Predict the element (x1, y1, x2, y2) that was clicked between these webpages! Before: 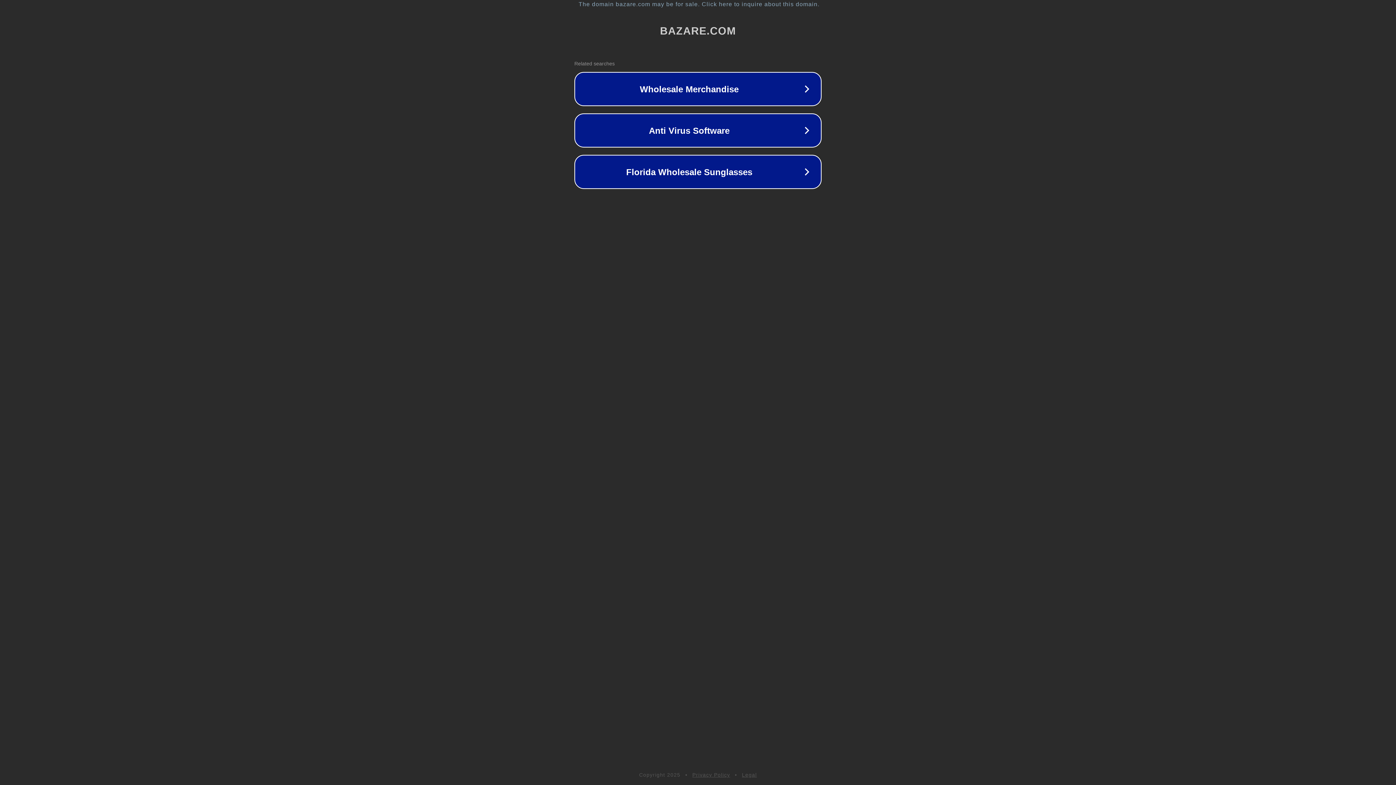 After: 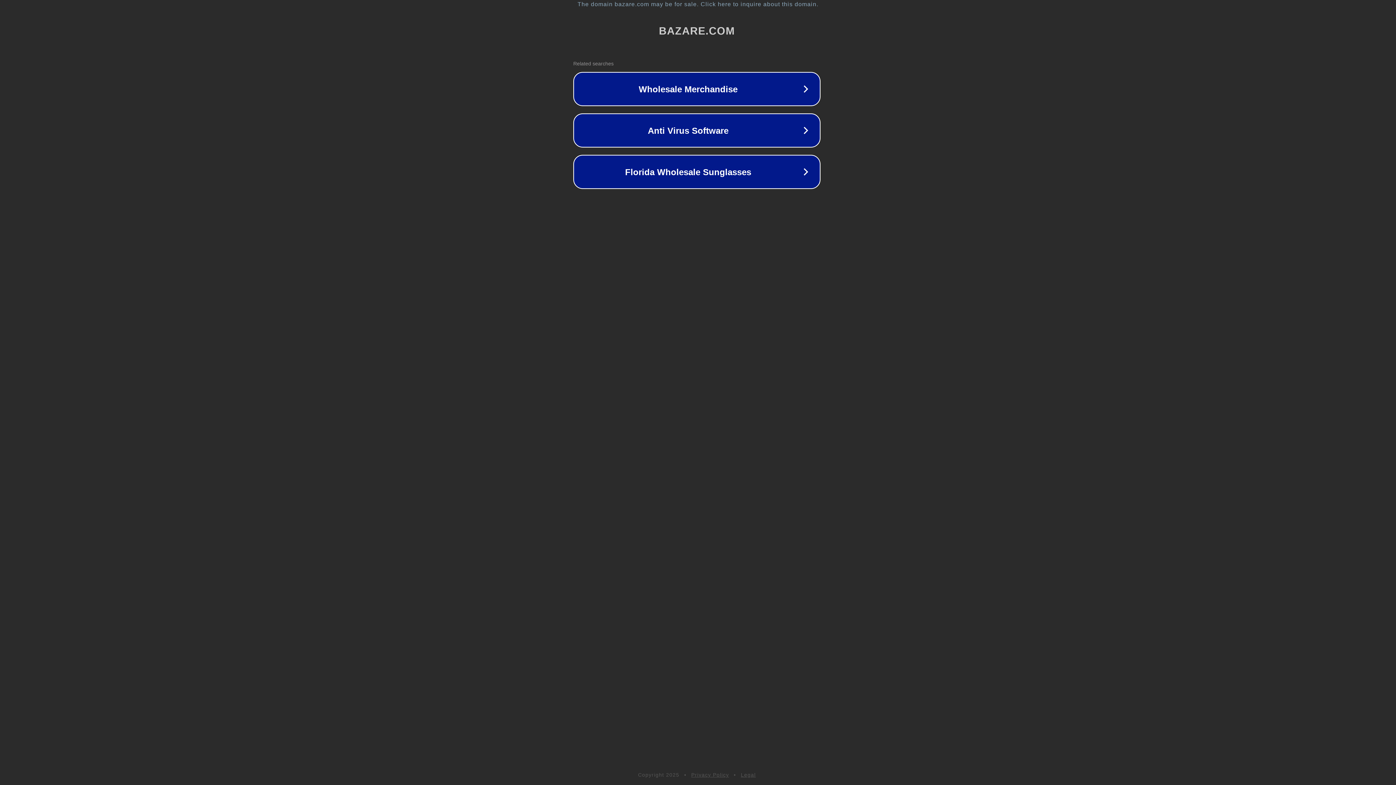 Action: bbox: (1, 1, 1397, 7) label: The domain bazare.com may be for sale. Click here to inquire about this domain.